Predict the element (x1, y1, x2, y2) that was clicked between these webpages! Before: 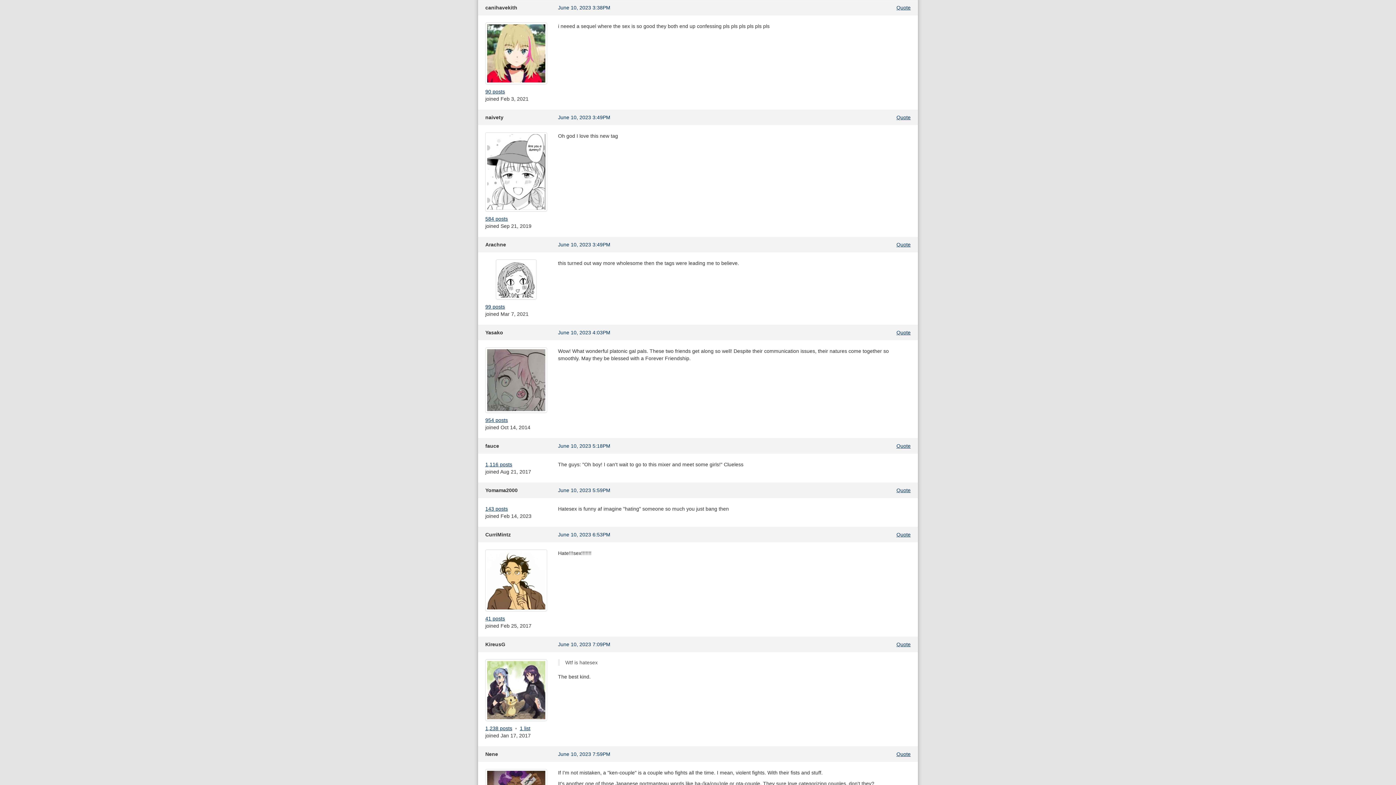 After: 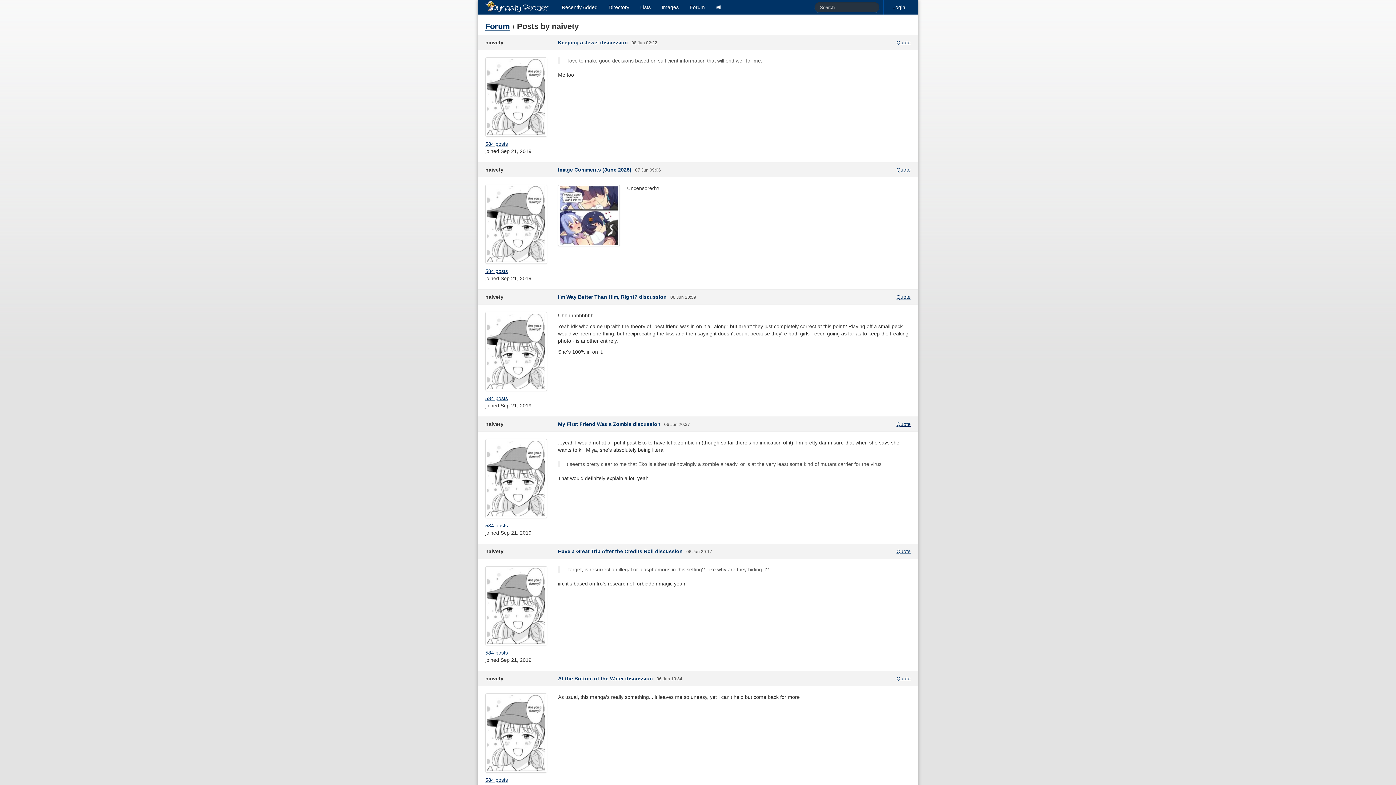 Action: label: 584 posts bbox: (485, 216, 508, 221)